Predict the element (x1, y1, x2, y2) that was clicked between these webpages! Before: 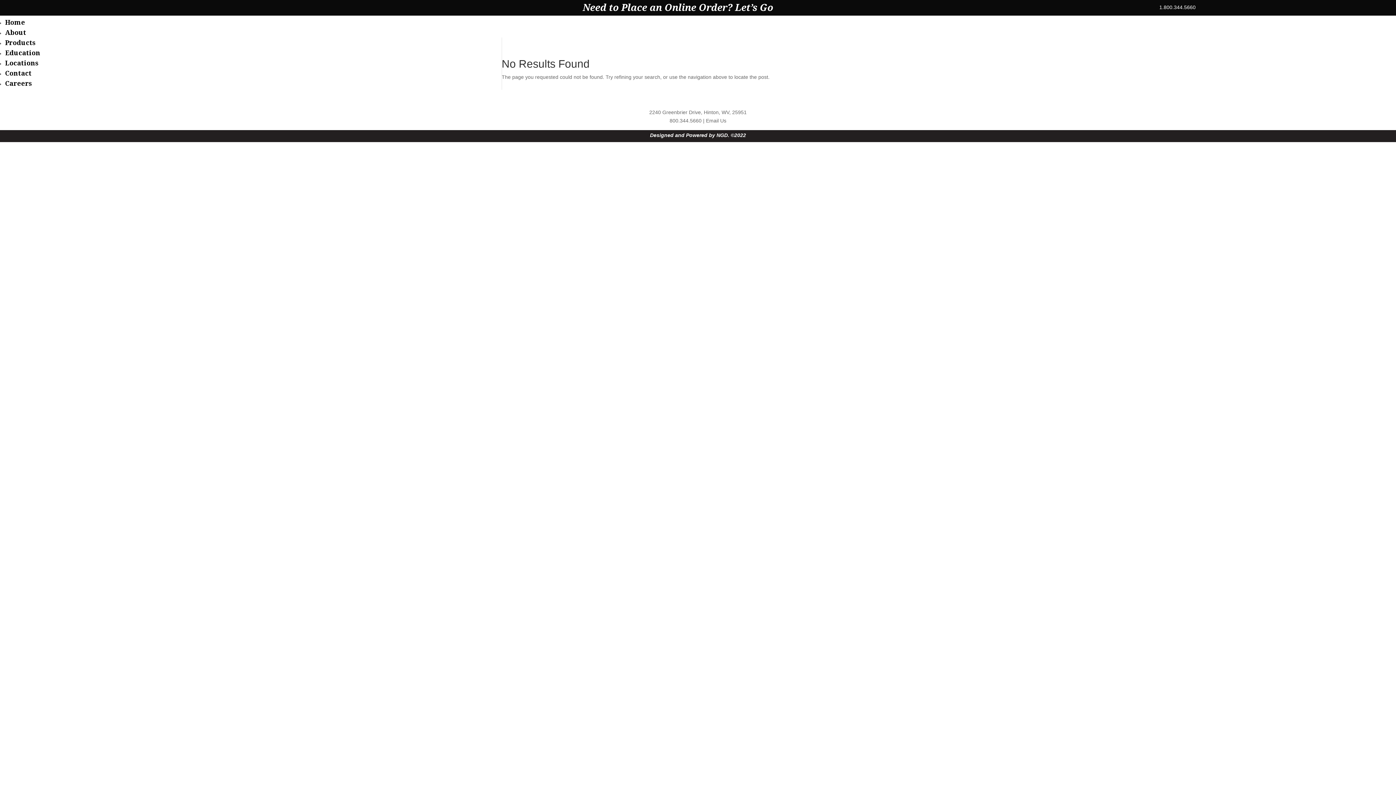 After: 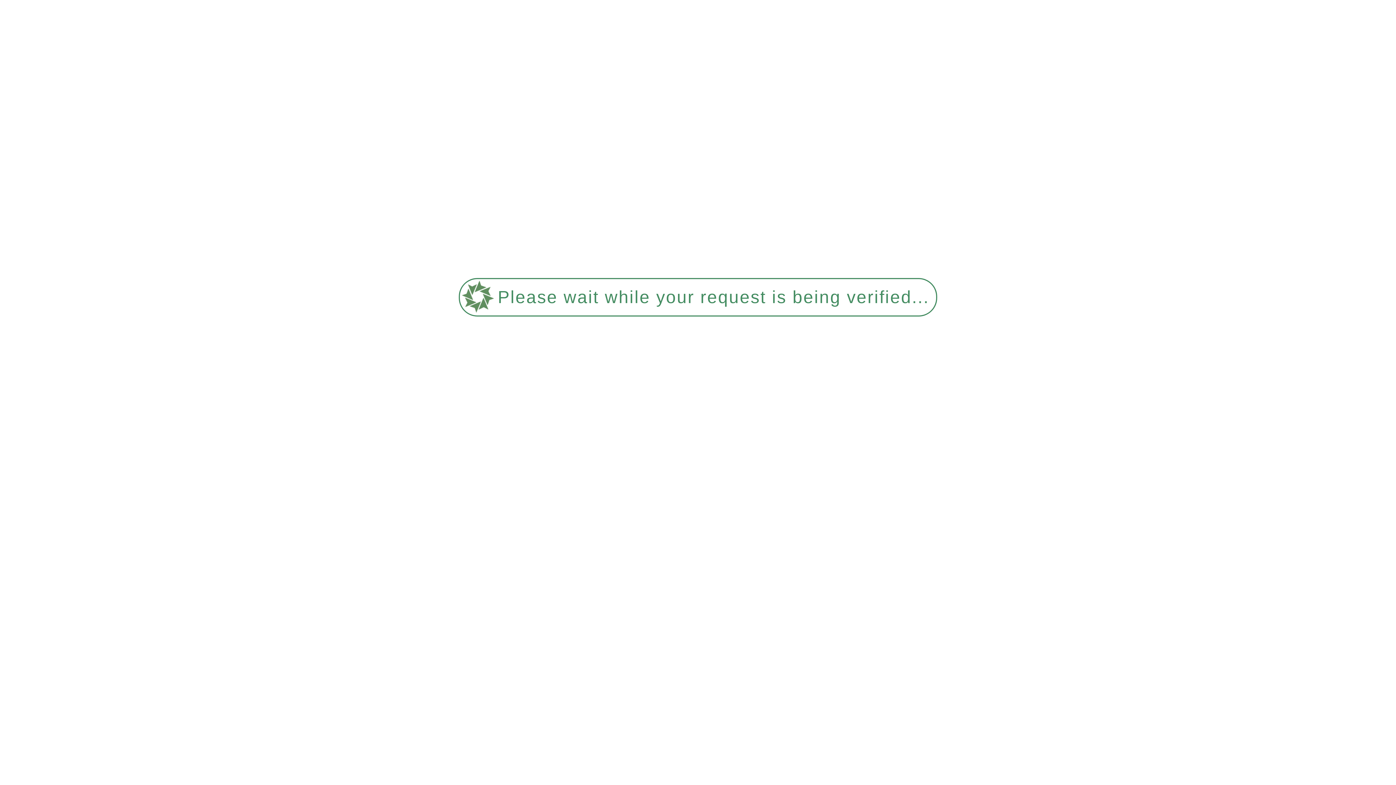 Action: label: Contact bbox: (5, 68, 31, 77)